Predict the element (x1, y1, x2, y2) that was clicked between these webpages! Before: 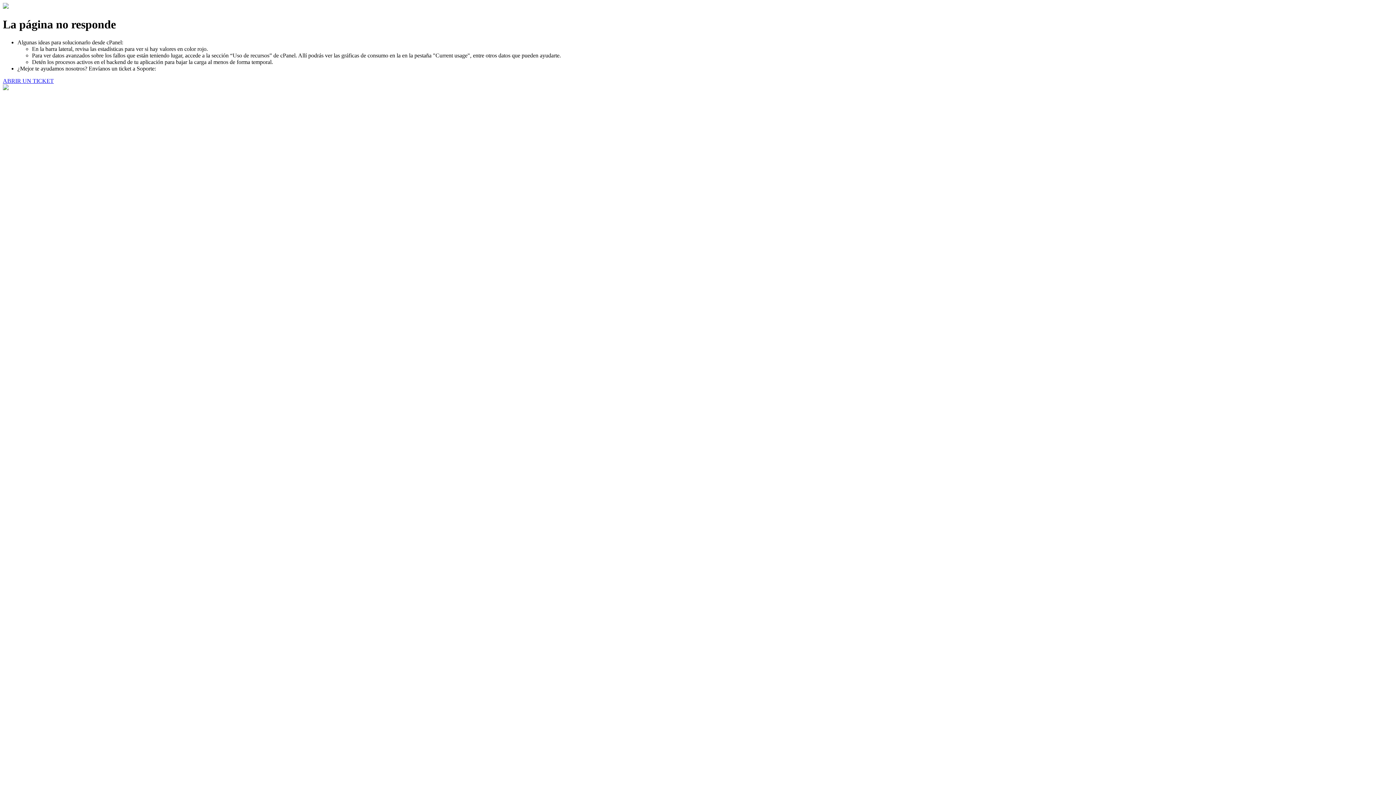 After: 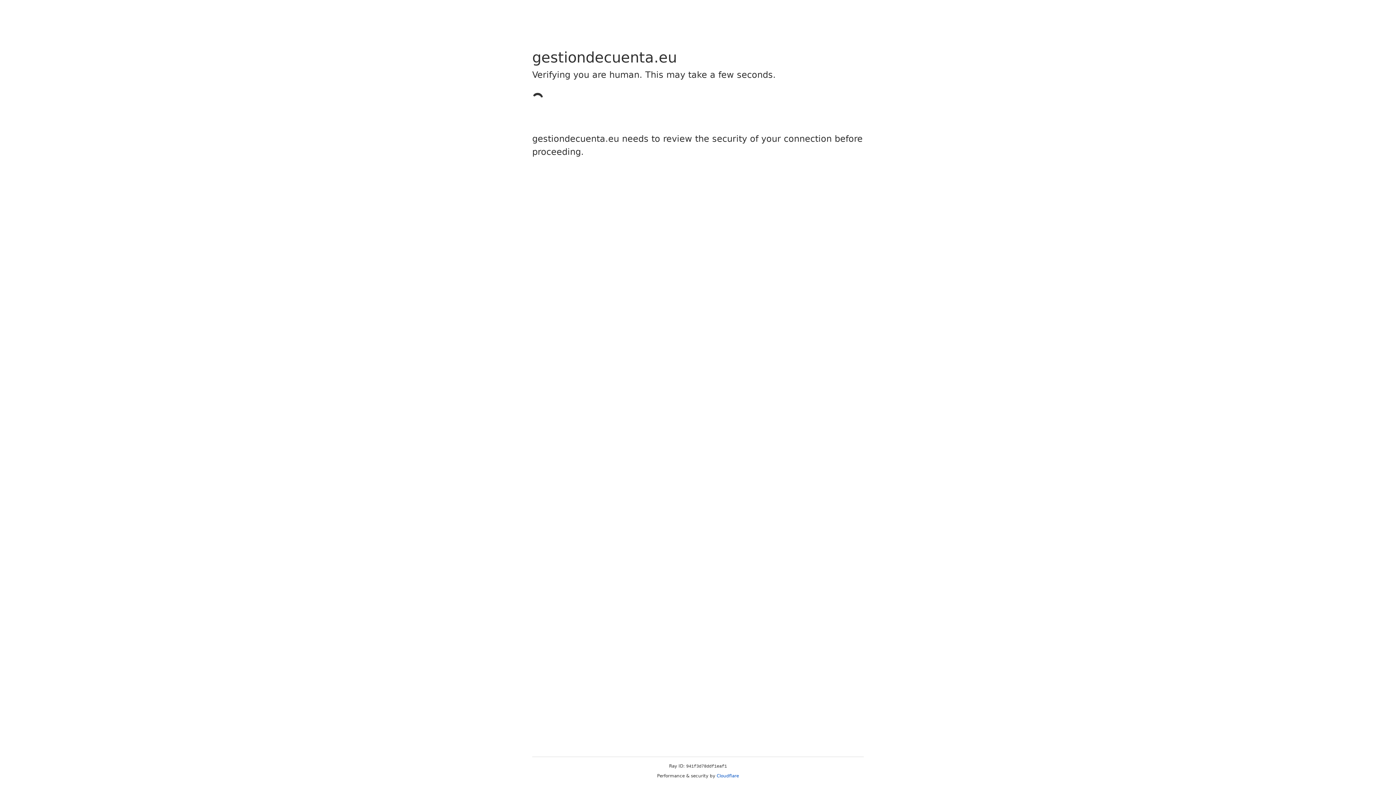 Action: bbox: (2, 77, 53, 83) label: ABRIR UN TICKET